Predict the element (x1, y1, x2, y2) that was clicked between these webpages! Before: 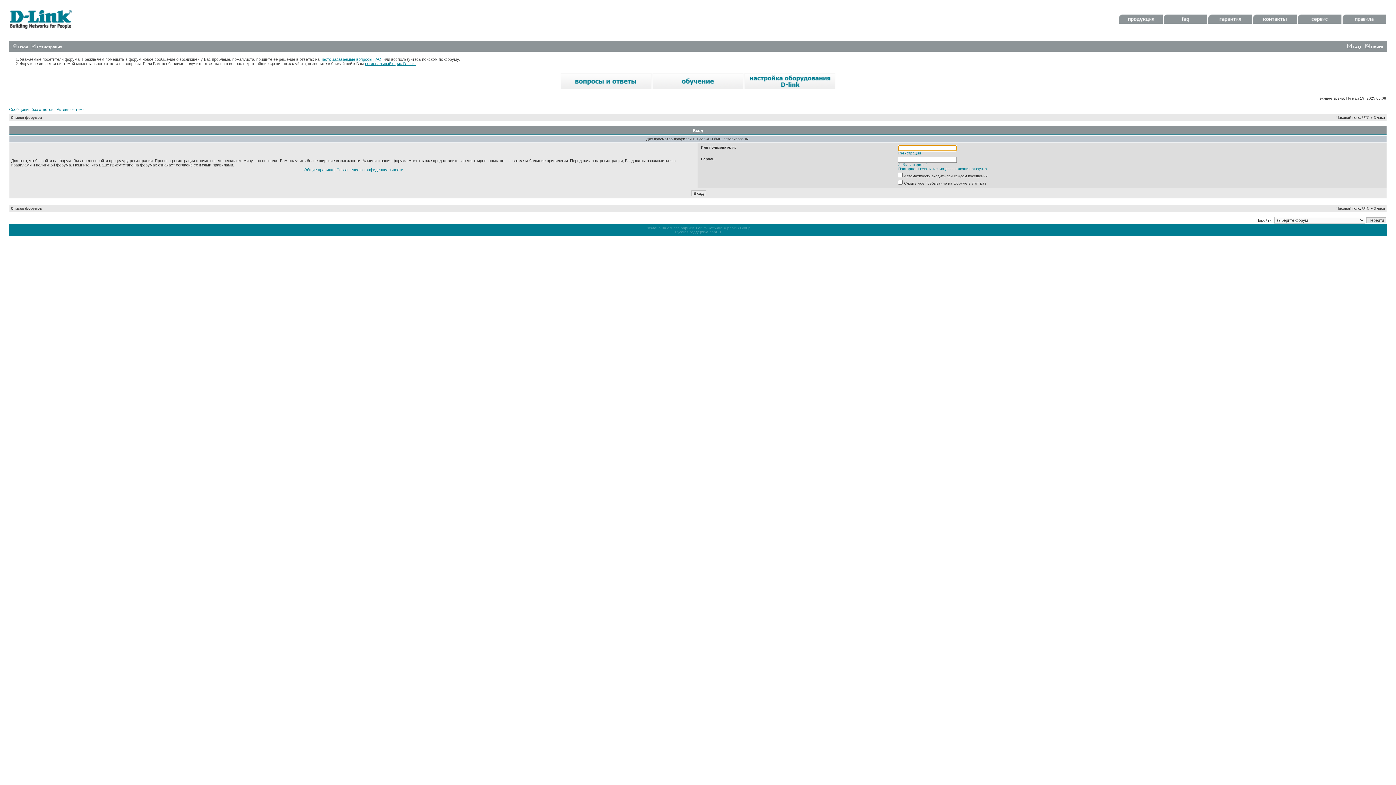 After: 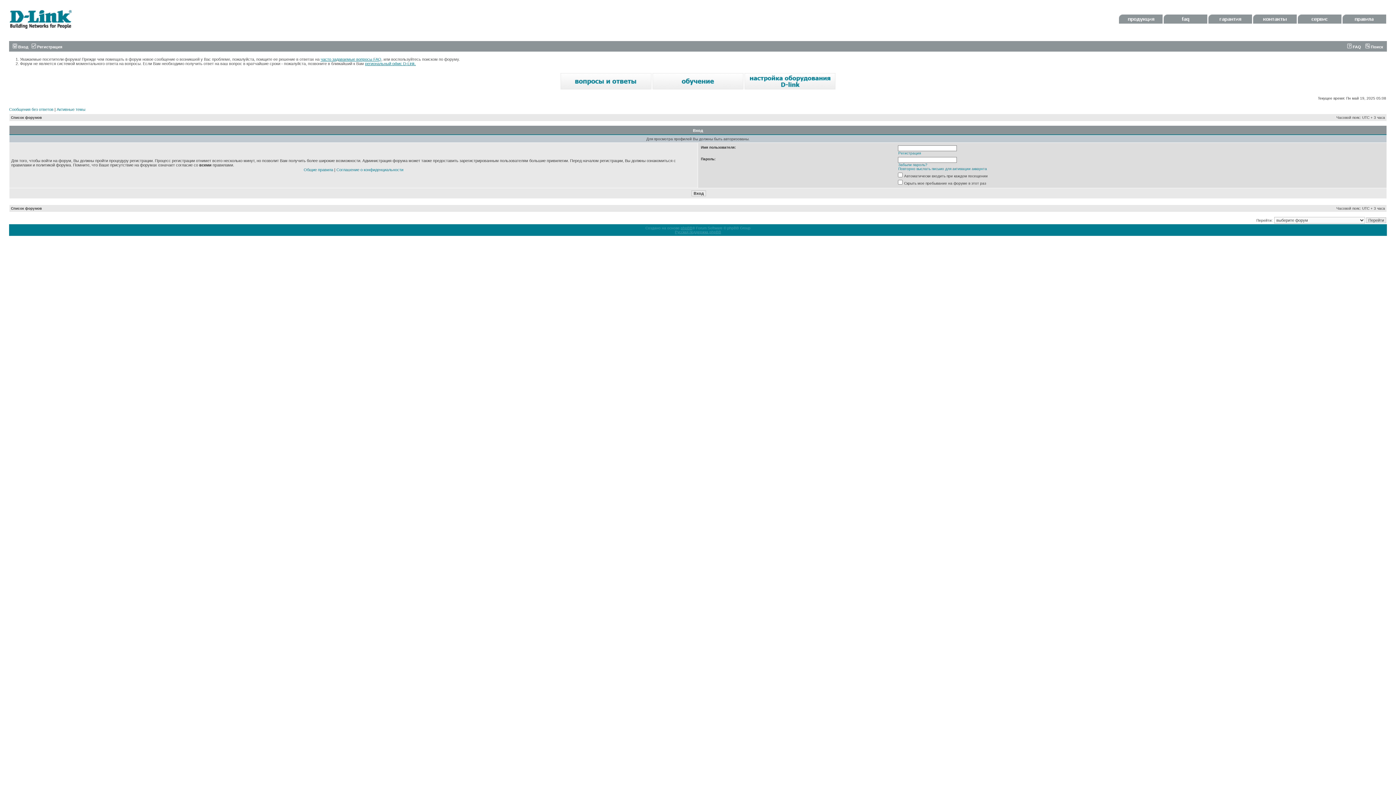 Action: bbox: (1164, 20, 1207, 24)